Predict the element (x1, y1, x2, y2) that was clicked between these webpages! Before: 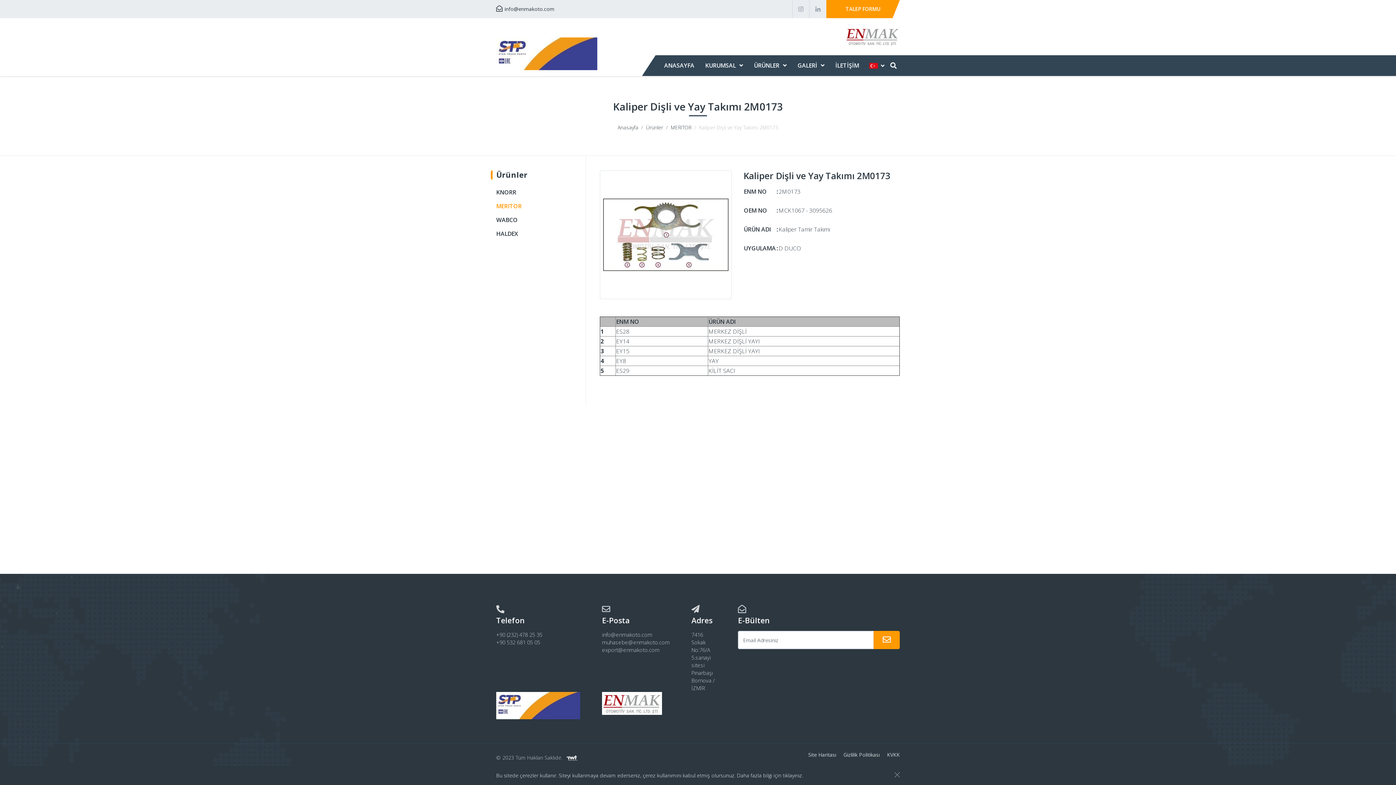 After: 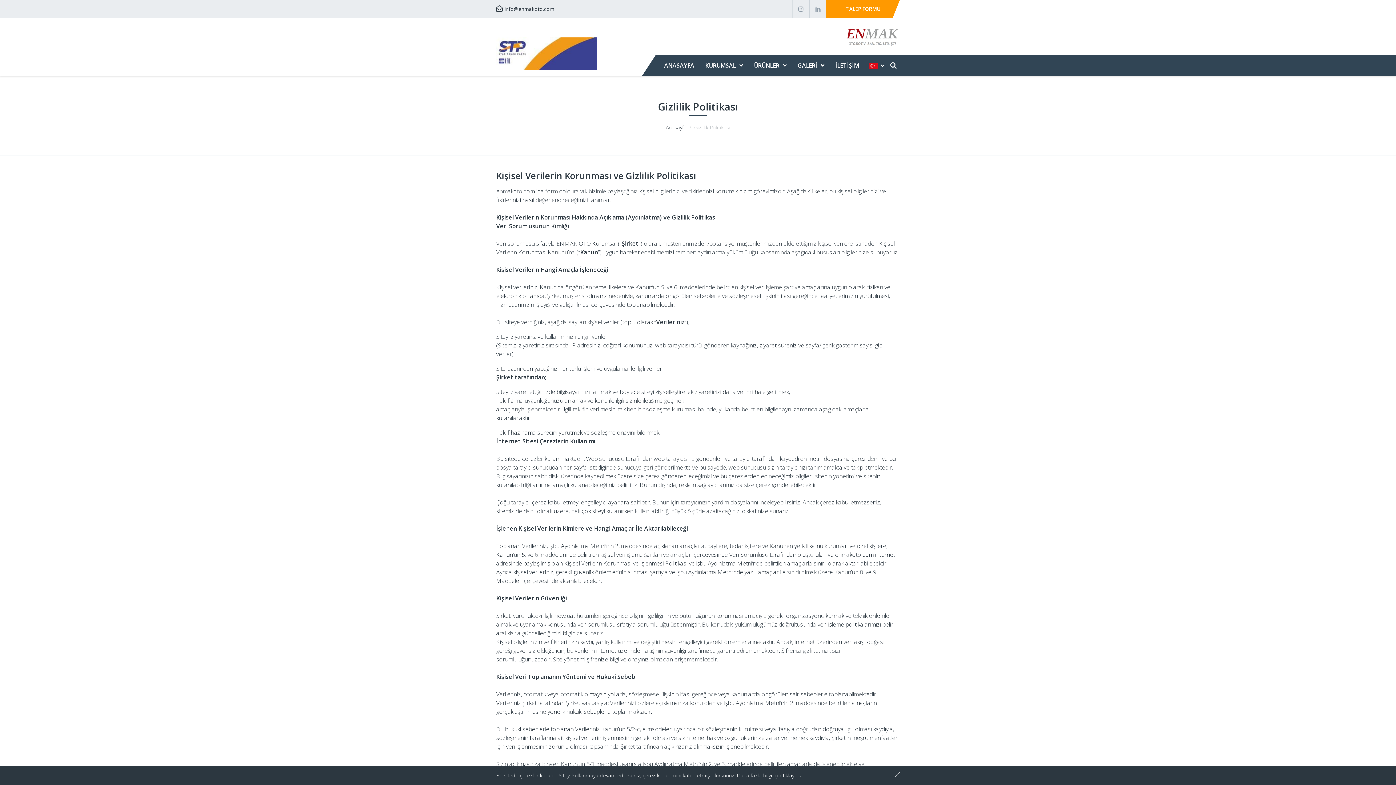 Action: label: tıklayınız. bbox: (782, 772, 803, 779)